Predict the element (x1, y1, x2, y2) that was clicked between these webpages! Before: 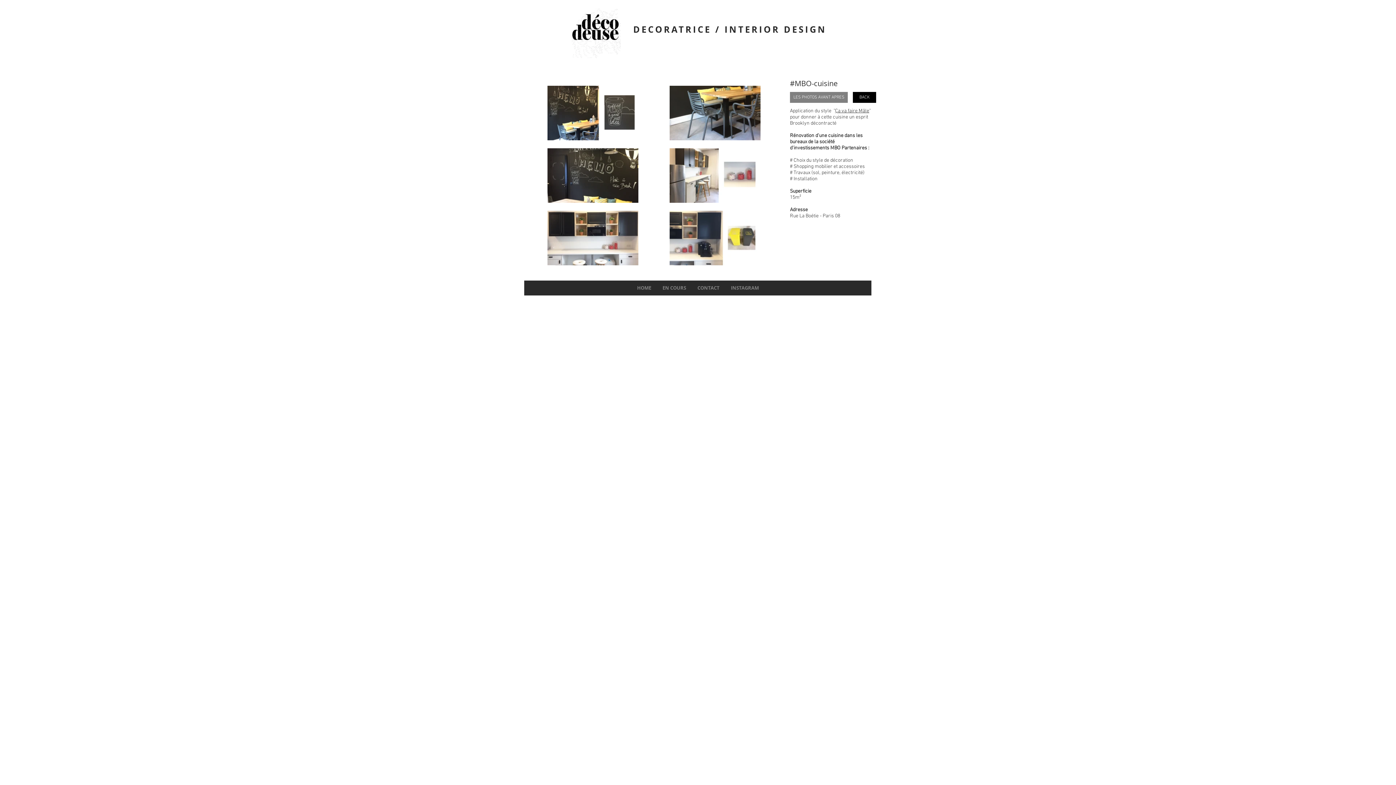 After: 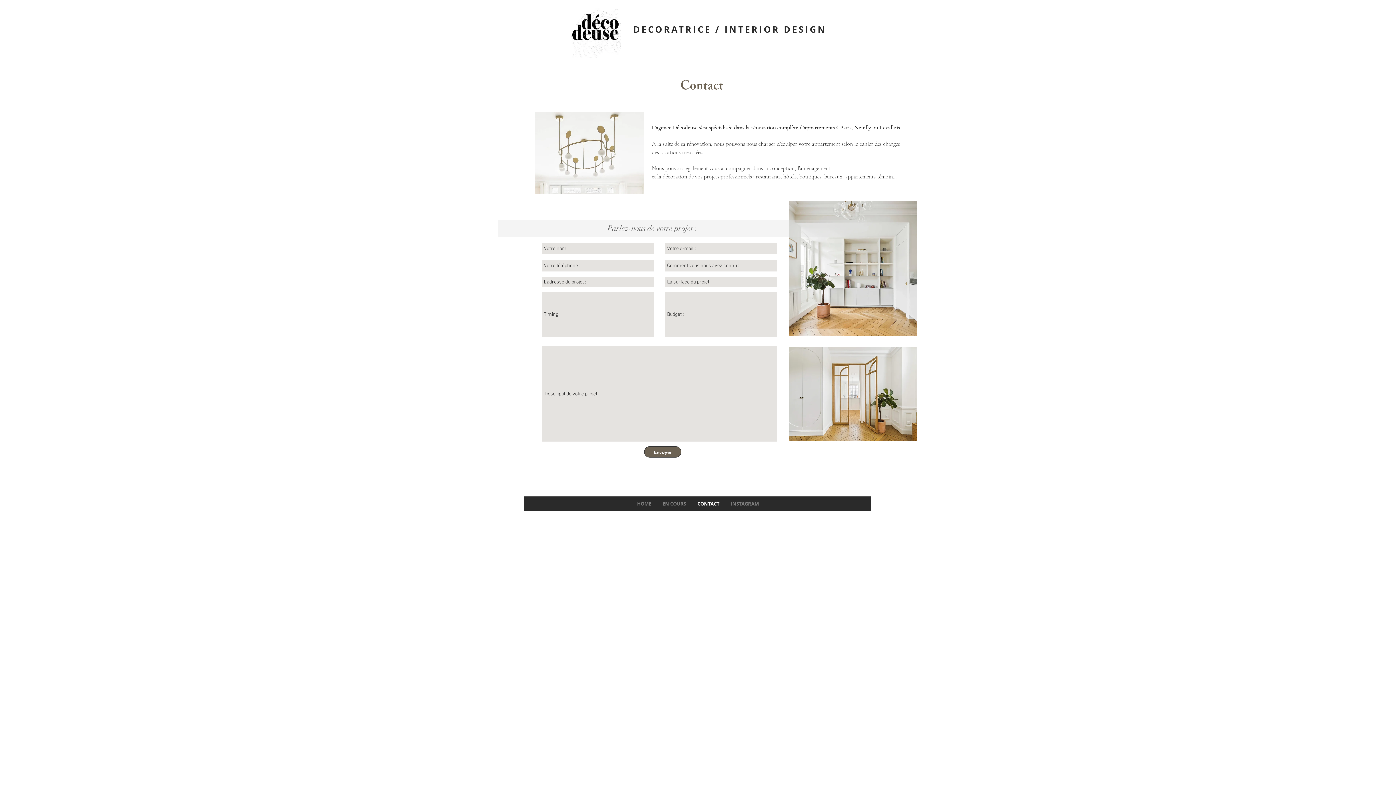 Action: bbox: (691, 280, 725, 295) label: CONTACT